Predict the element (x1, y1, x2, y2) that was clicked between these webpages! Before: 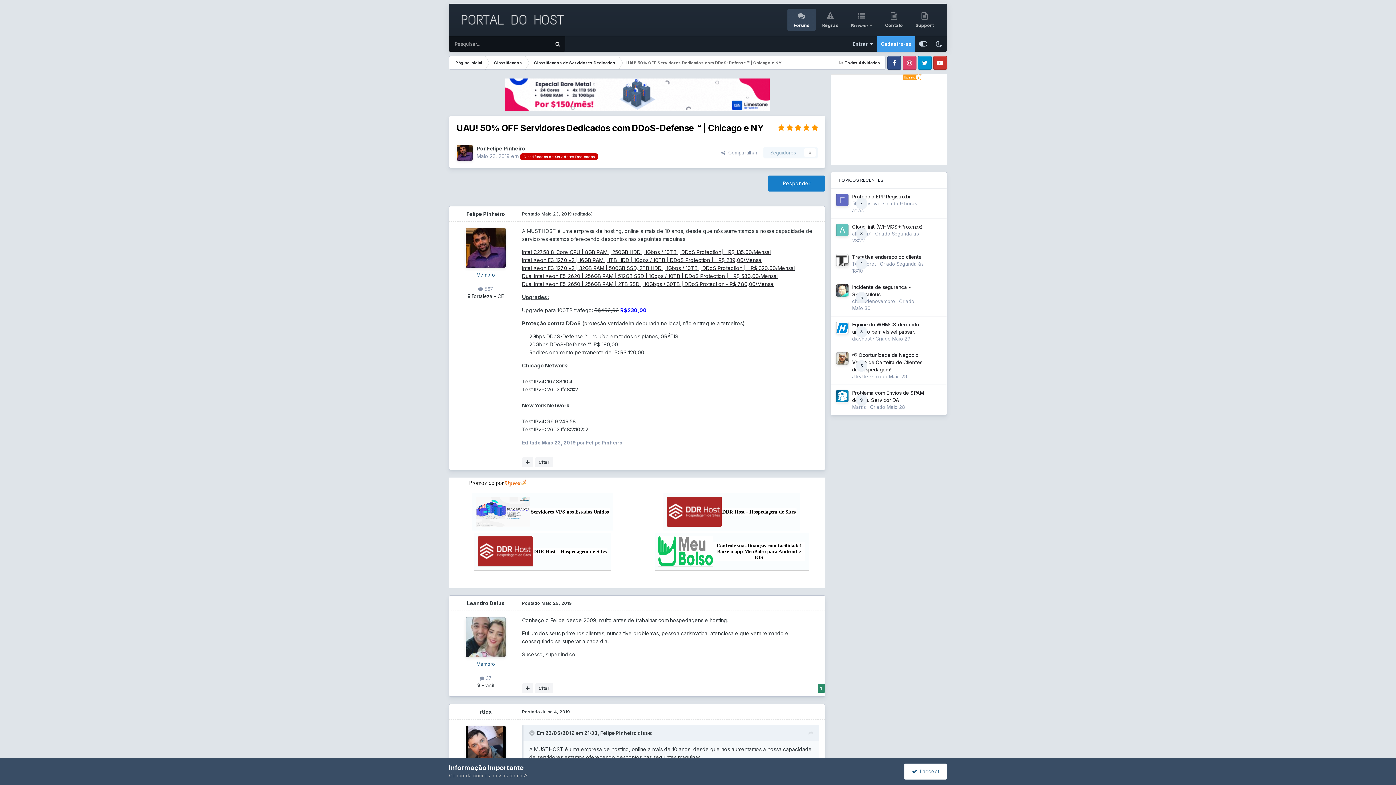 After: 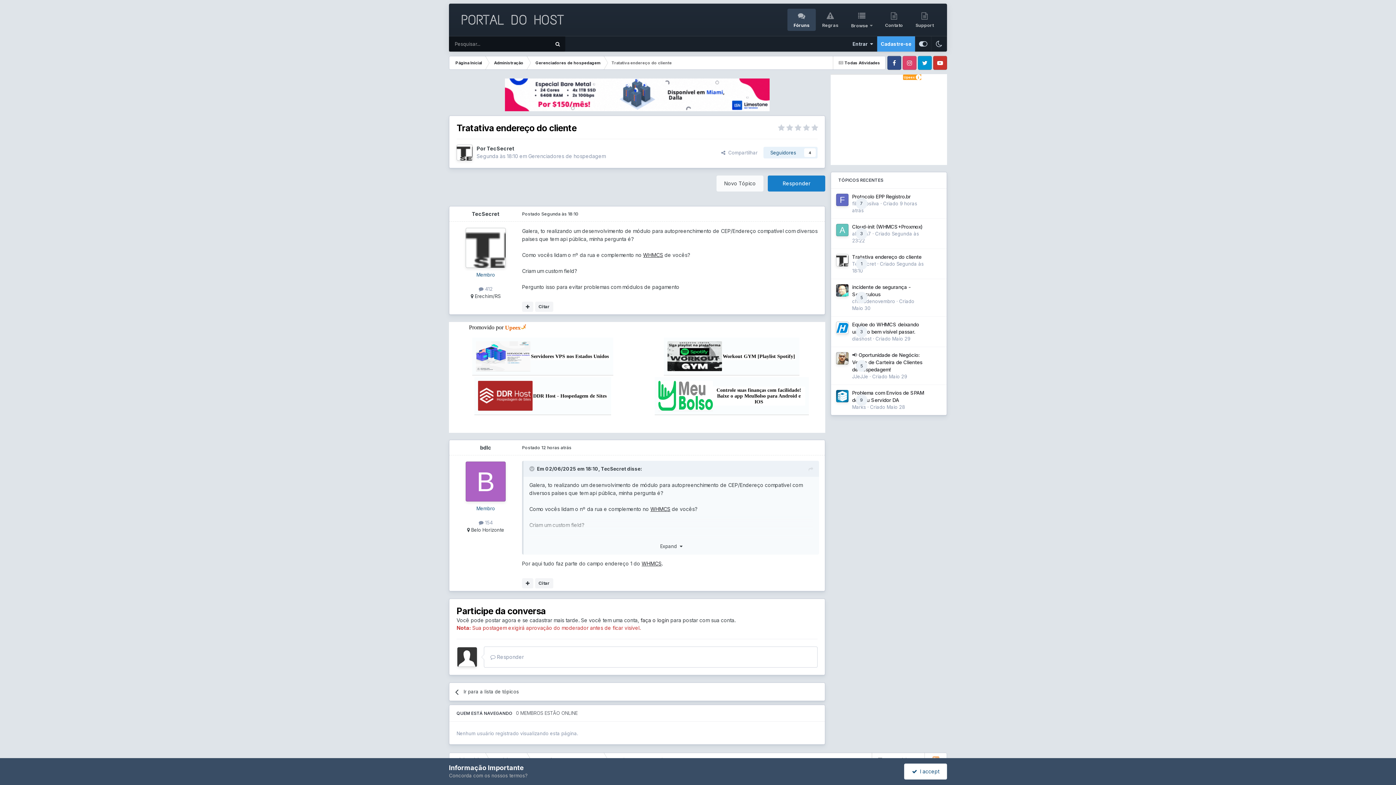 Action: label: Tratativa endereço do cliente bbox: (852, 254, 921, 260)